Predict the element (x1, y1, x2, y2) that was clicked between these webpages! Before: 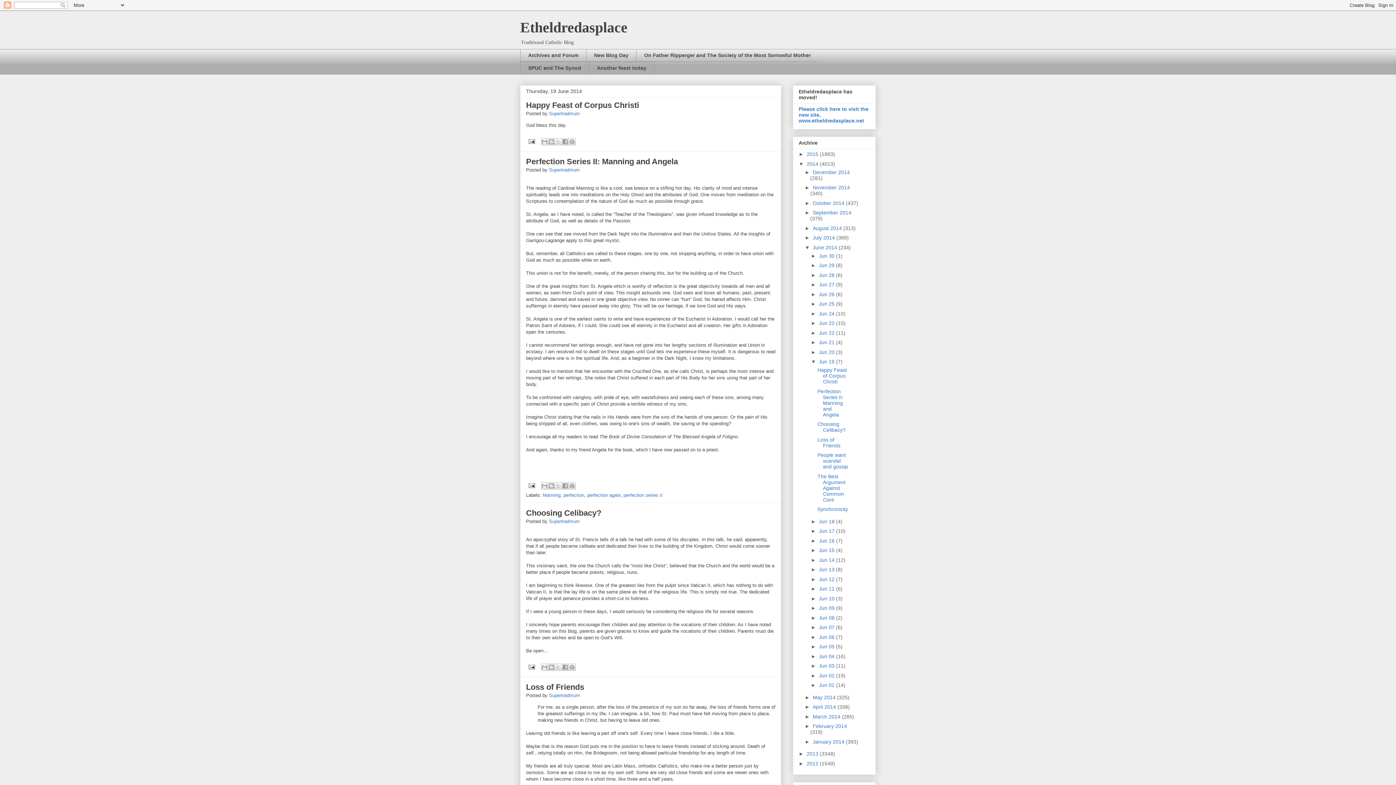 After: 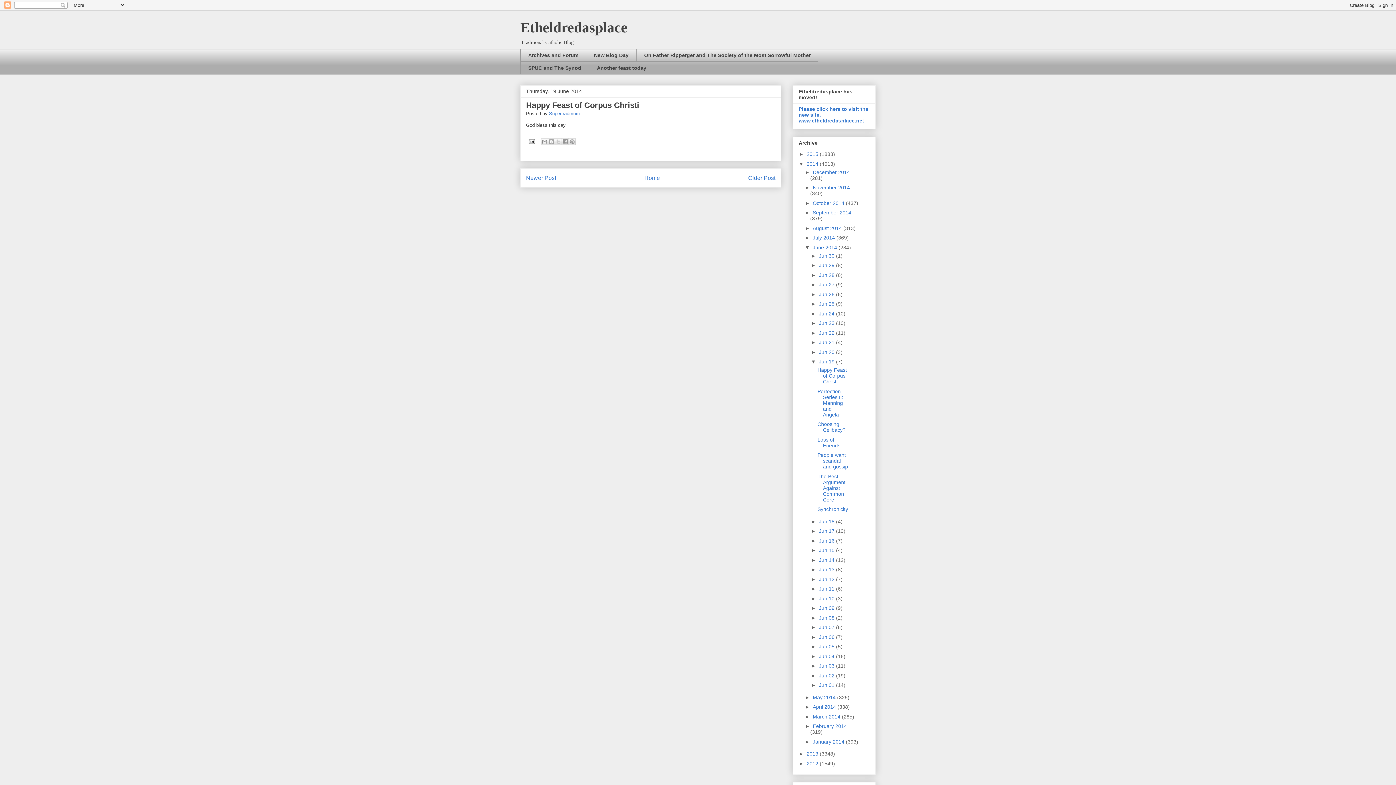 Action: bbox: (817, 367, 847, 384) label: Happy Feast of Corpus Christi